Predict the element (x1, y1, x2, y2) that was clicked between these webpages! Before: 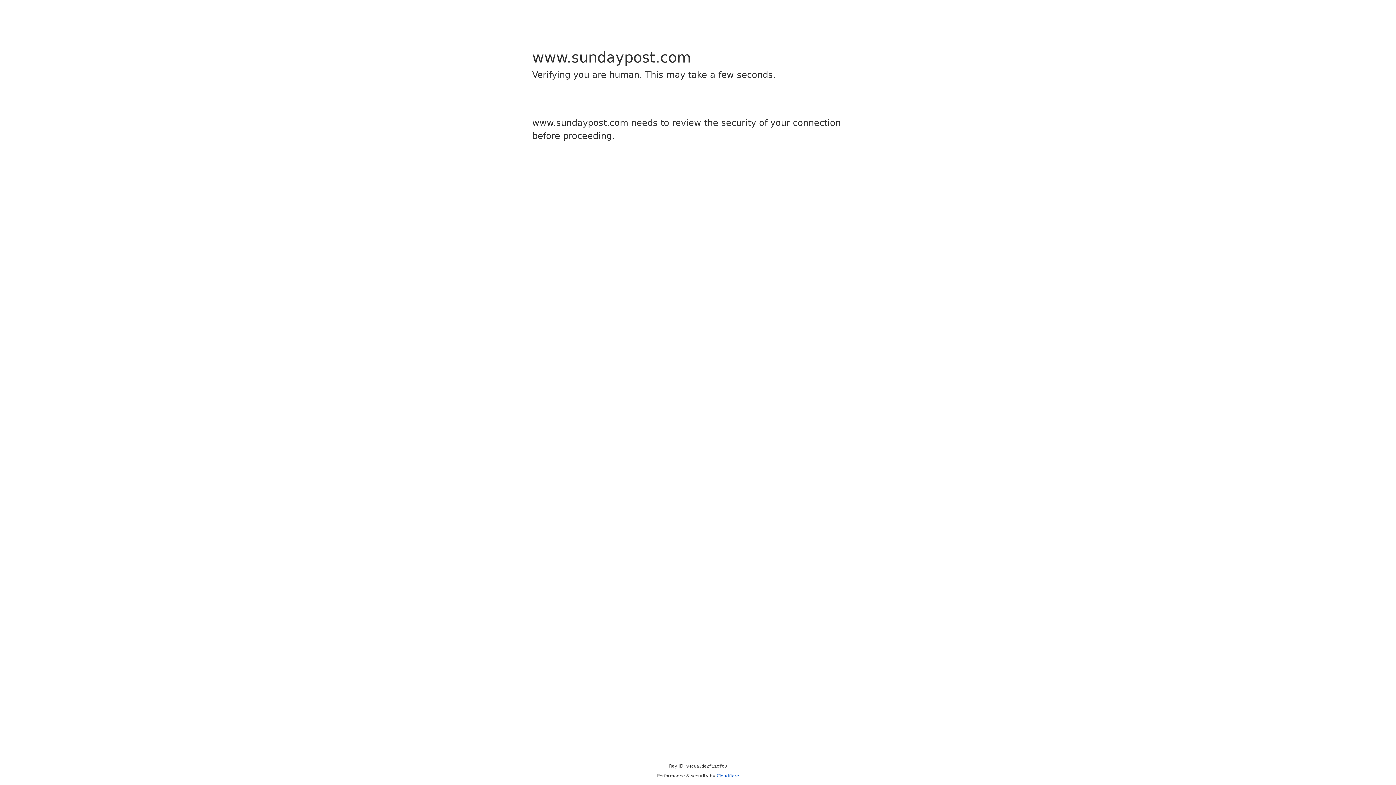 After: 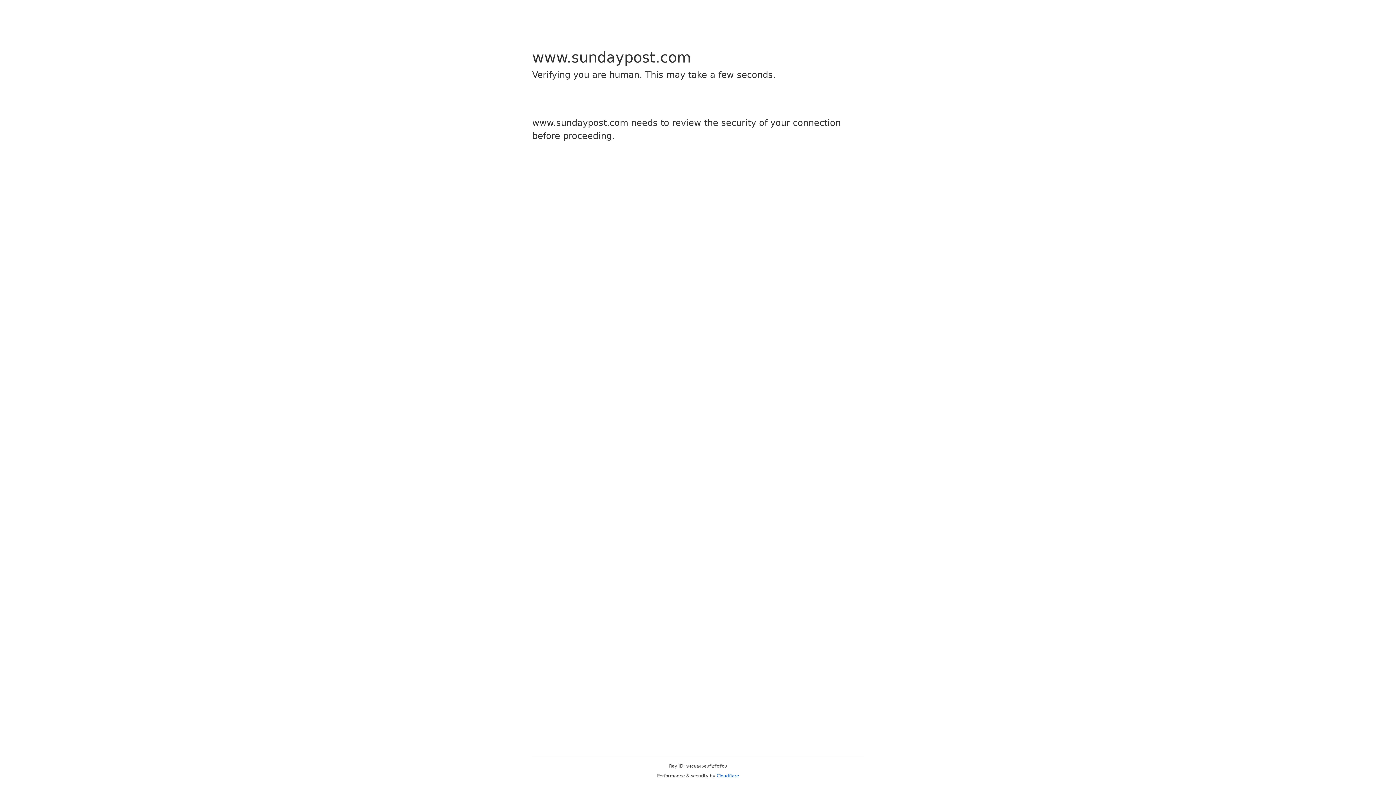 Action: label: Cloudflare bbox: (716, 773, 739, 778)